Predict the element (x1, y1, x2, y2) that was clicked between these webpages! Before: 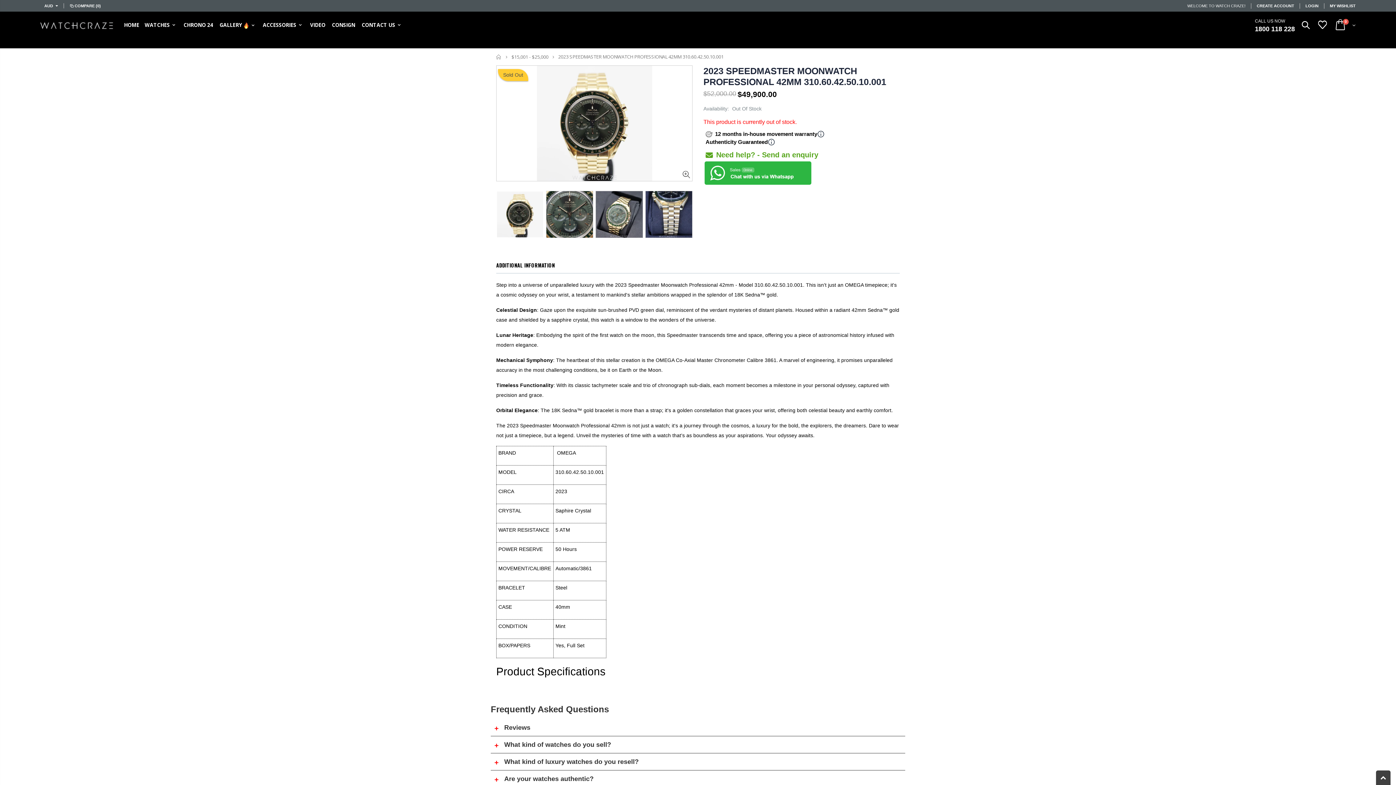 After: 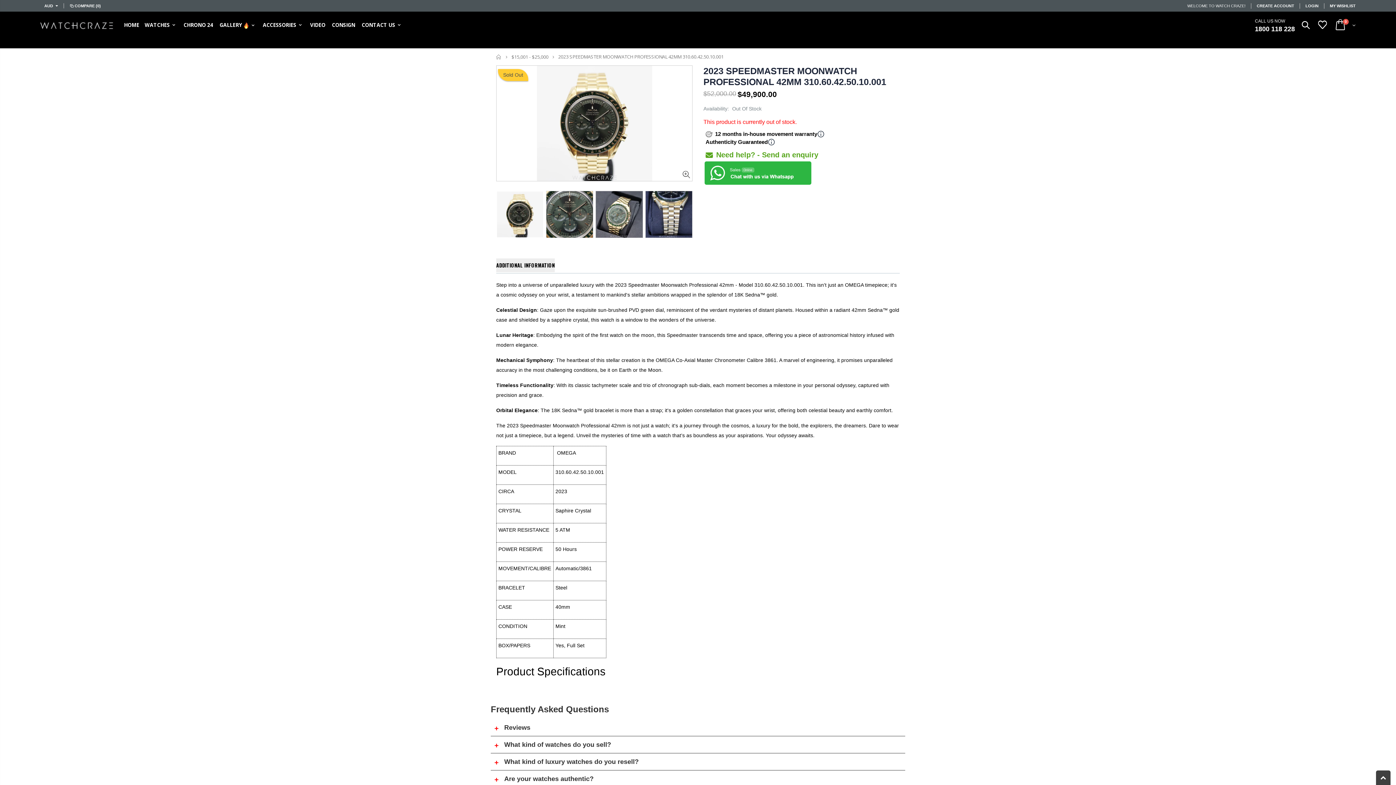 Action: label: ADDITIONAL INFORMATION bbox: (496, 258, 554, 272)